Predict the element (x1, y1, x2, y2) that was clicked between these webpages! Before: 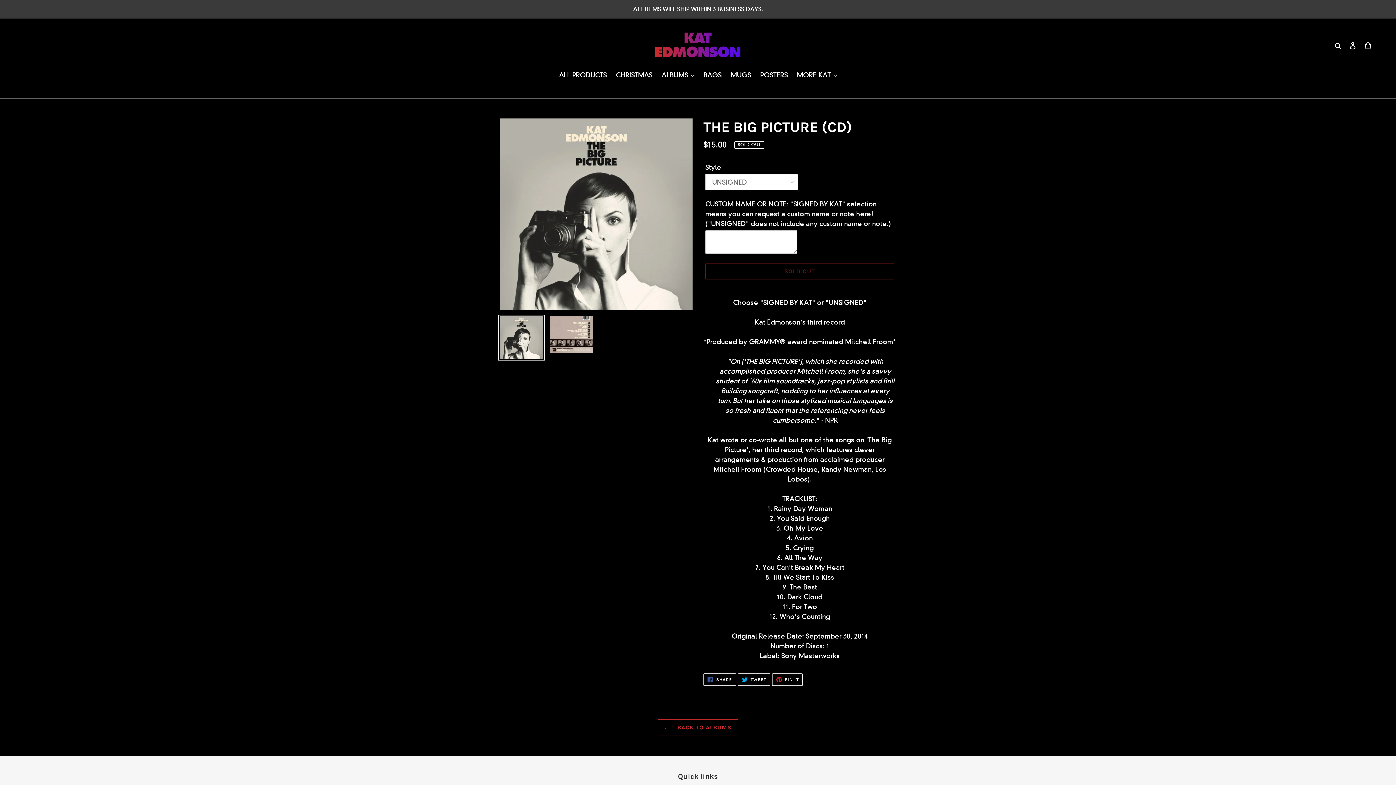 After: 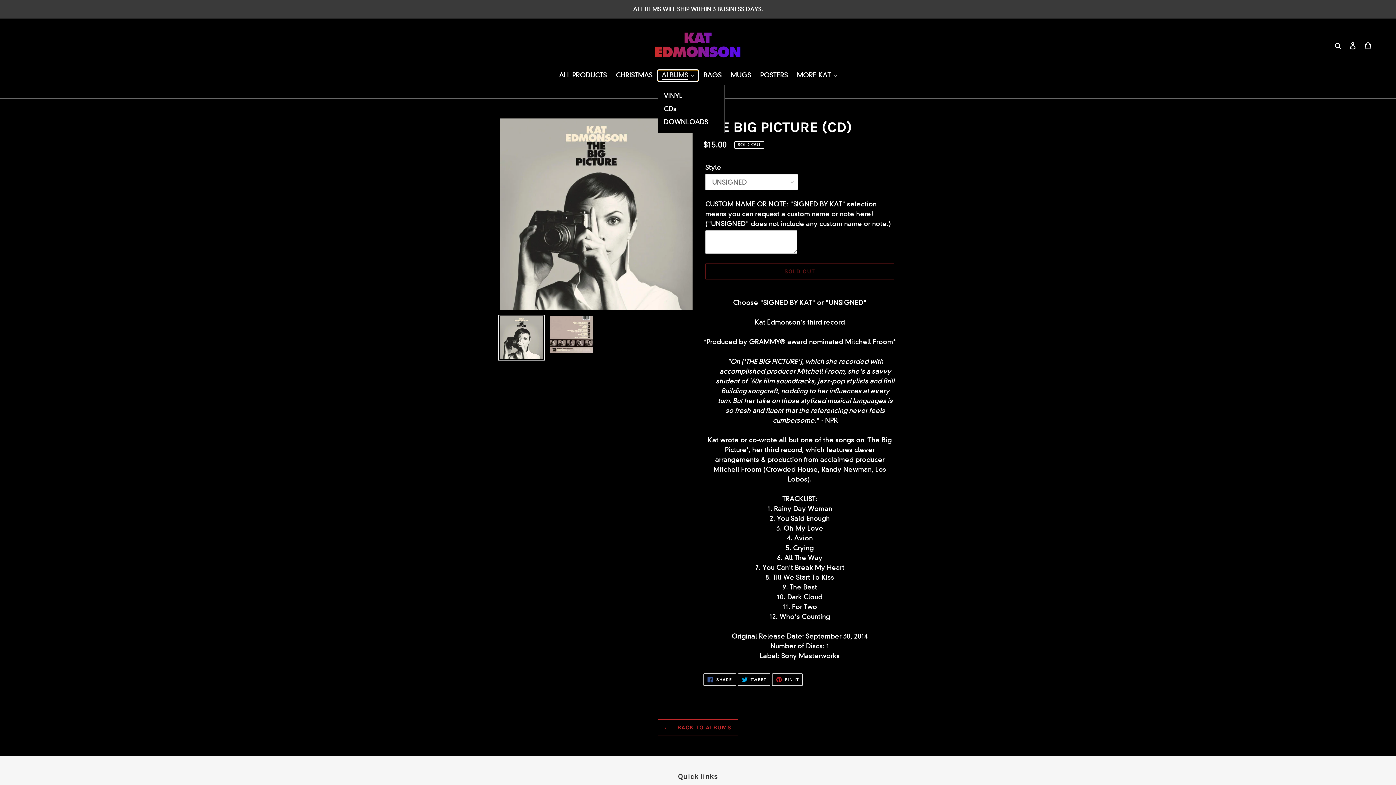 Action: label: ALBUMS bbox: (658, 70, 698, 81)